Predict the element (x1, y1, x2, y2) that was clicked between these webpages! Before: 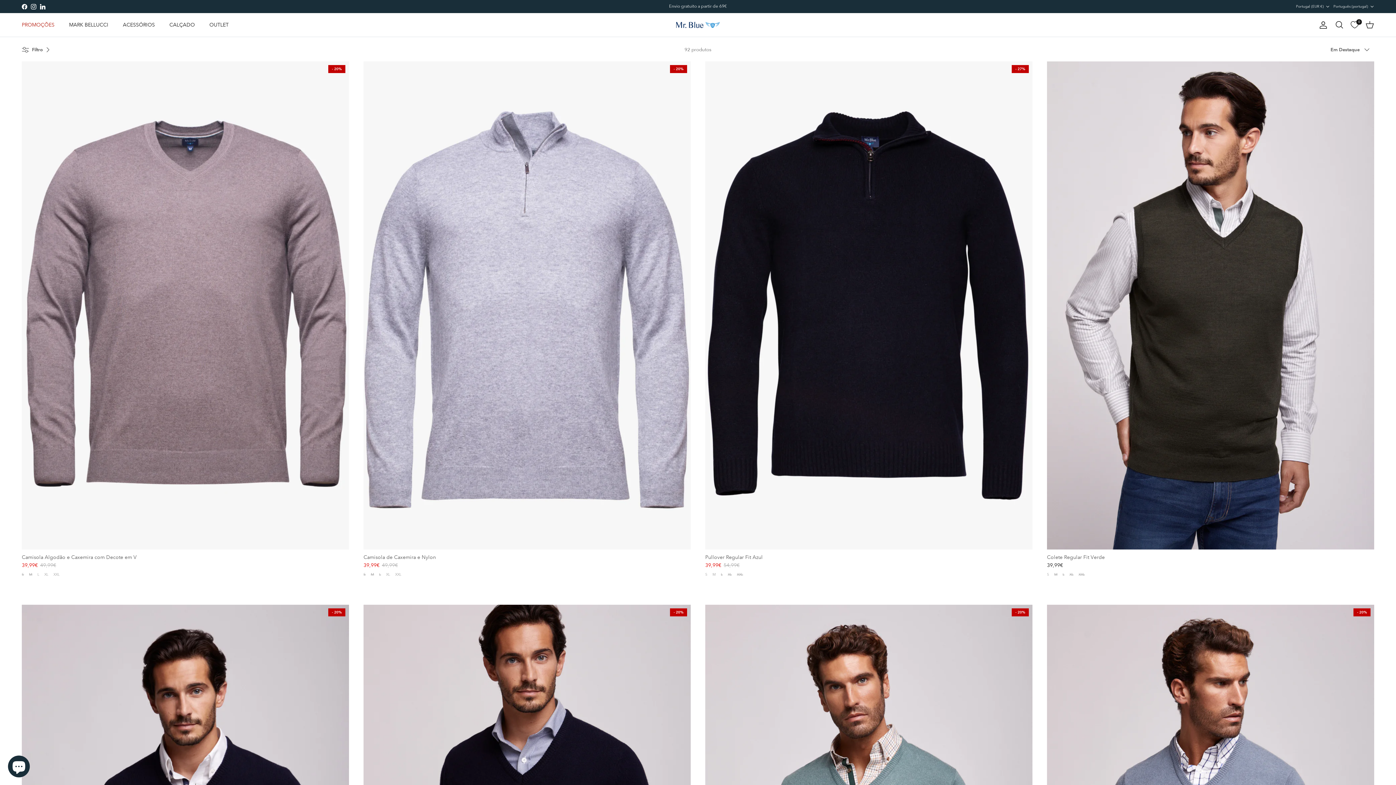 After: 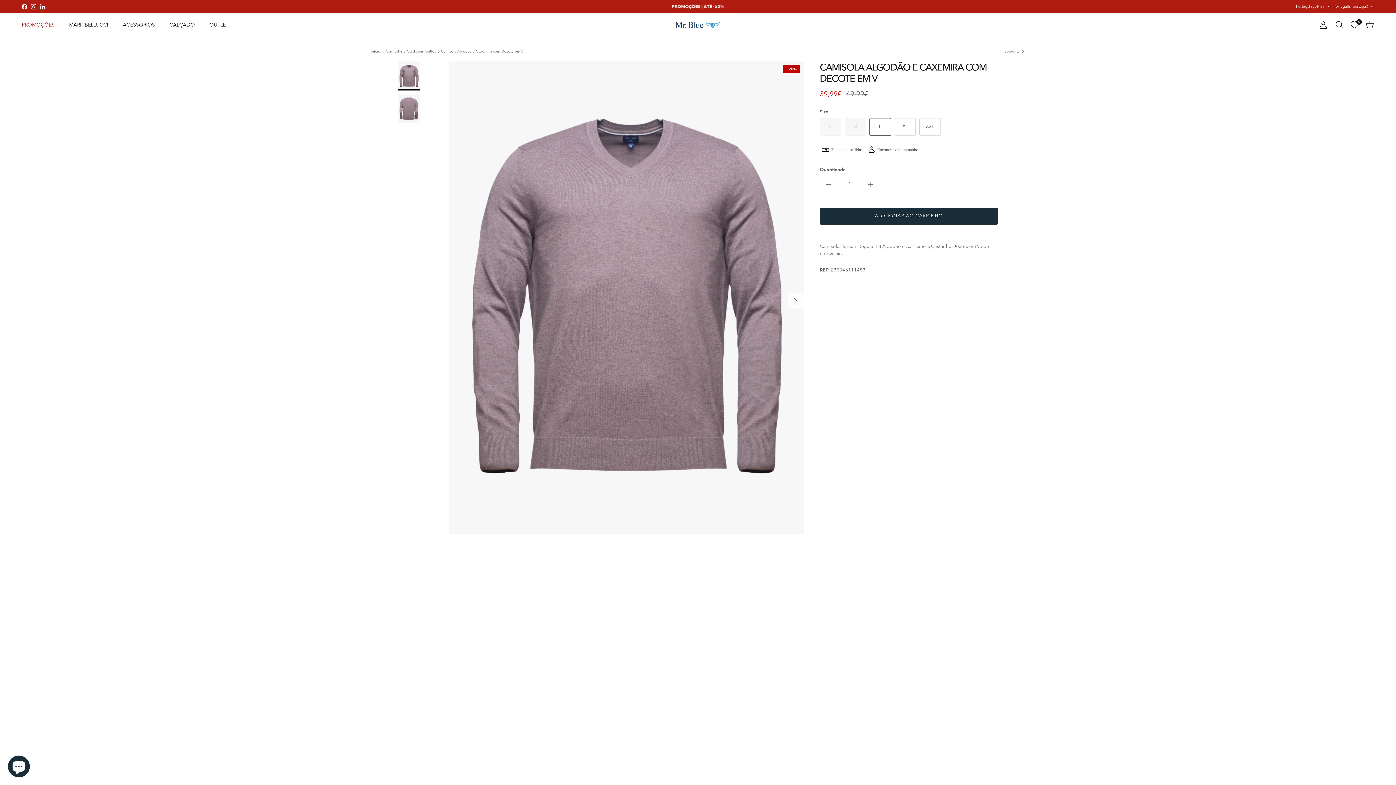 Action: label: - 20% bbox: (21, 61, 349, 549)